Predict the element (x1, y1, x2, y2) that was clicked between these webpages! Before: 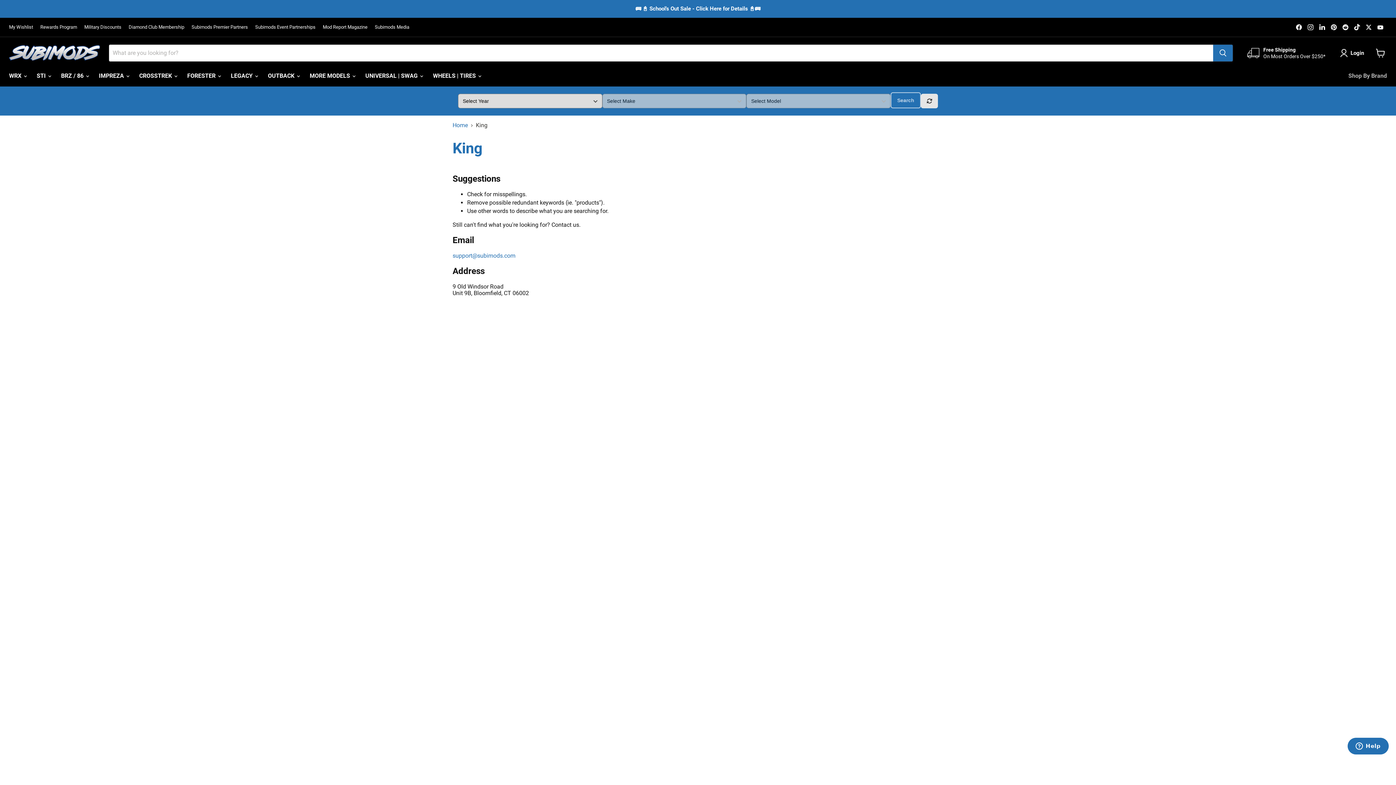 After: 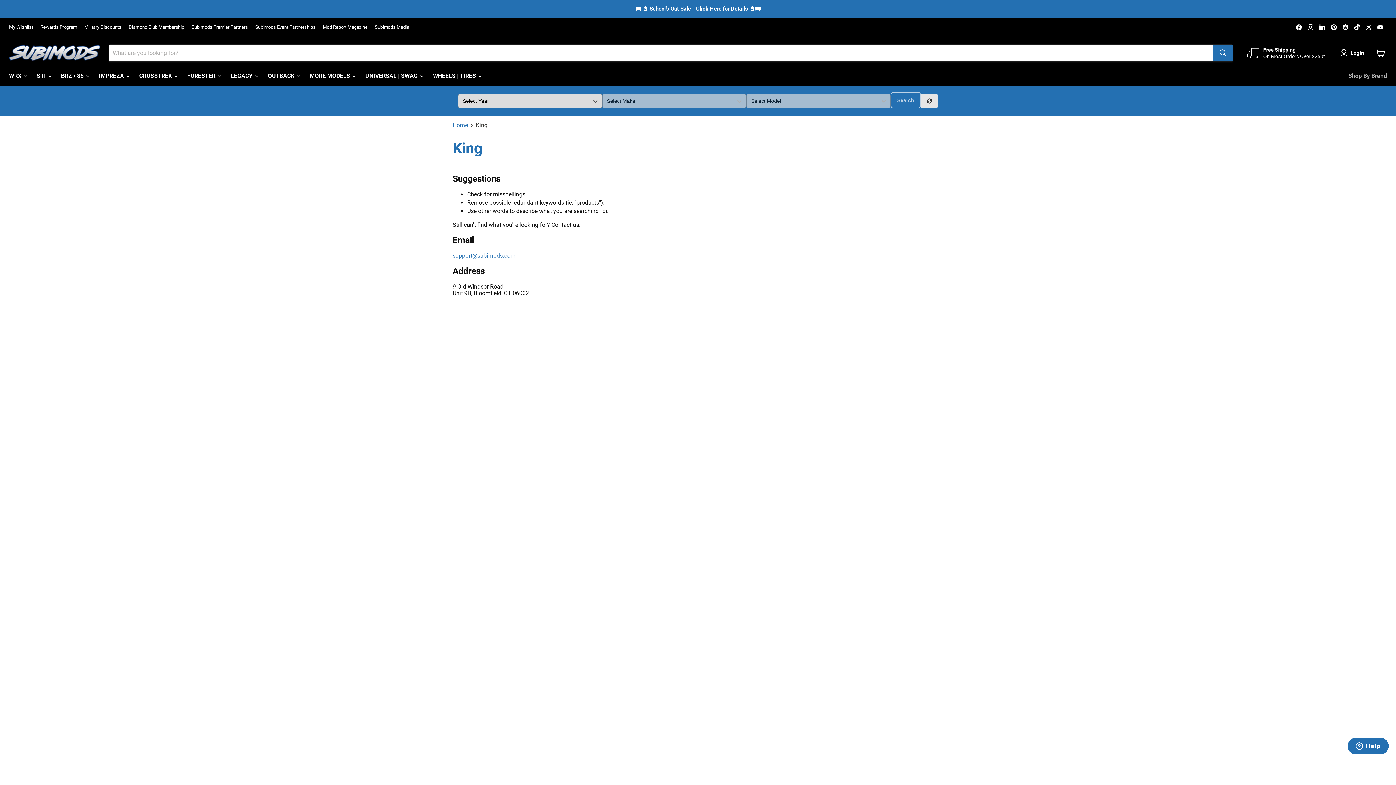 Action: label: Search bbox: (890, 92, 921, 108)